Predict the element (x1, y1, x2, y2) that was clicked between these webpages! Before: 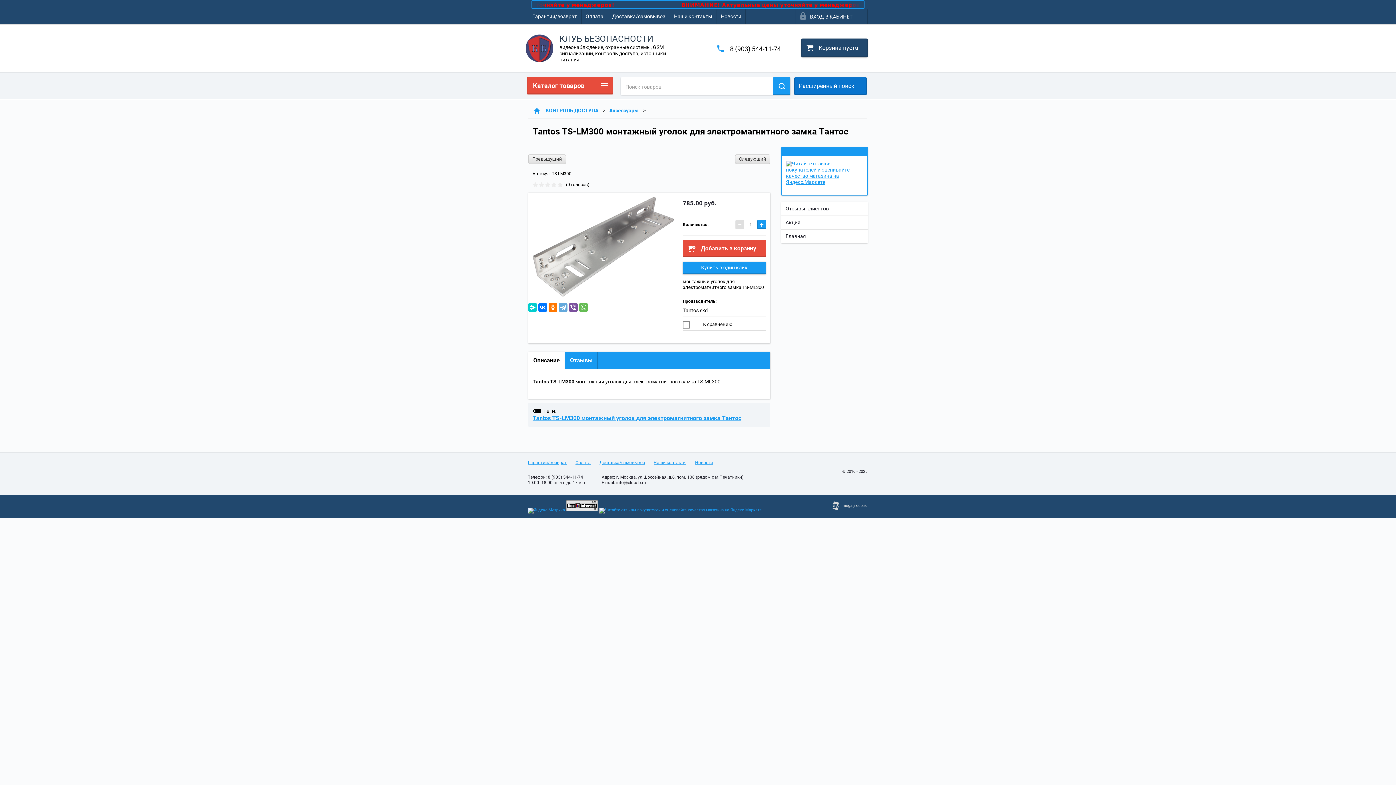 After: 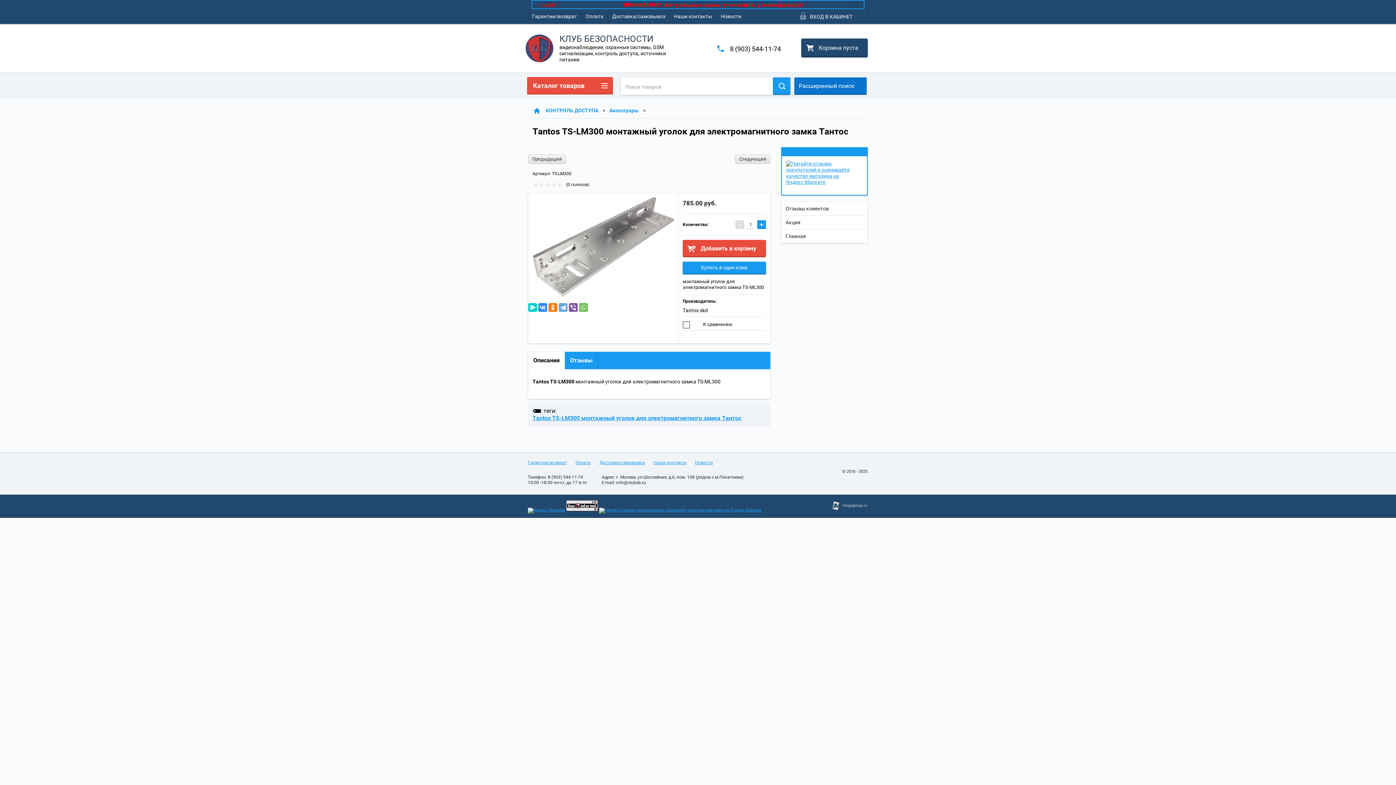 Action: bbox: (538, 303, 547, 312)